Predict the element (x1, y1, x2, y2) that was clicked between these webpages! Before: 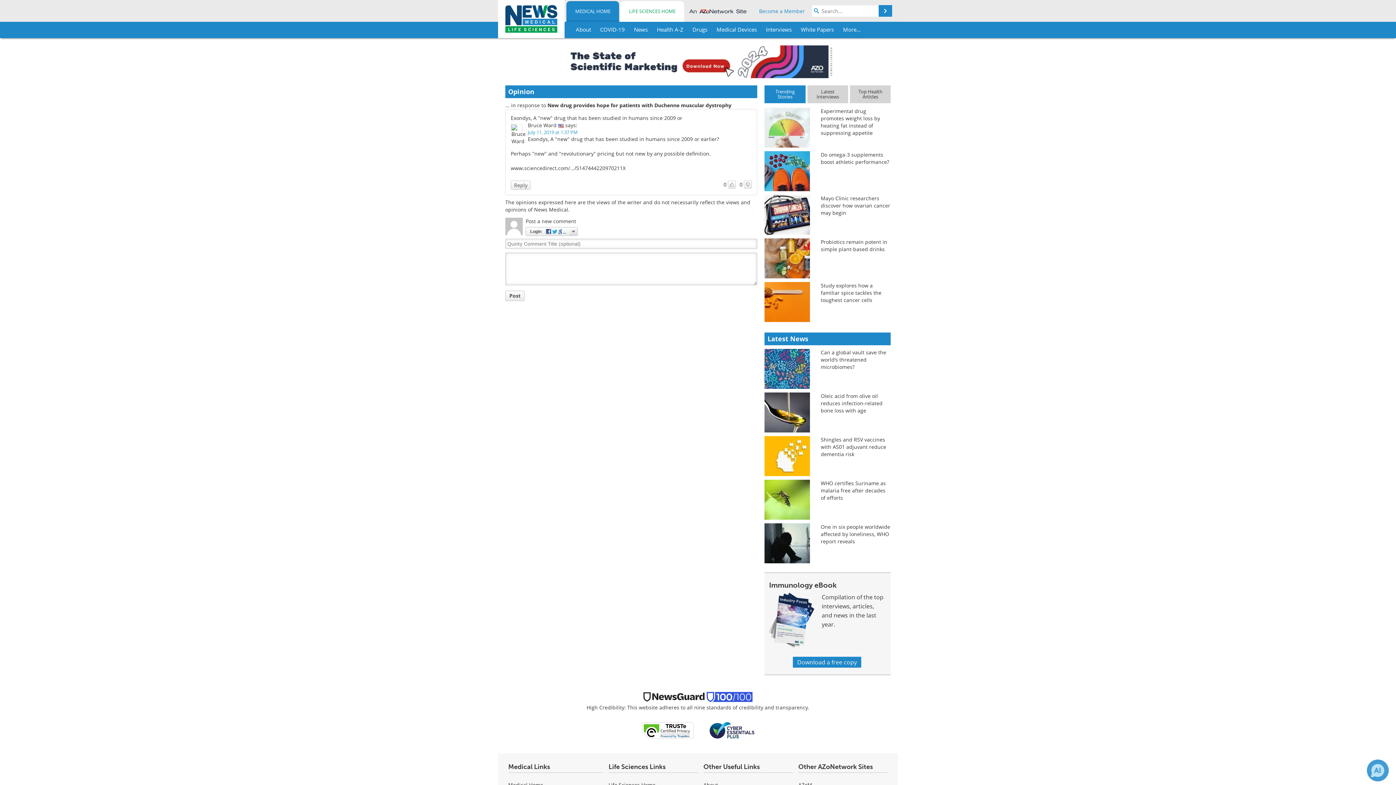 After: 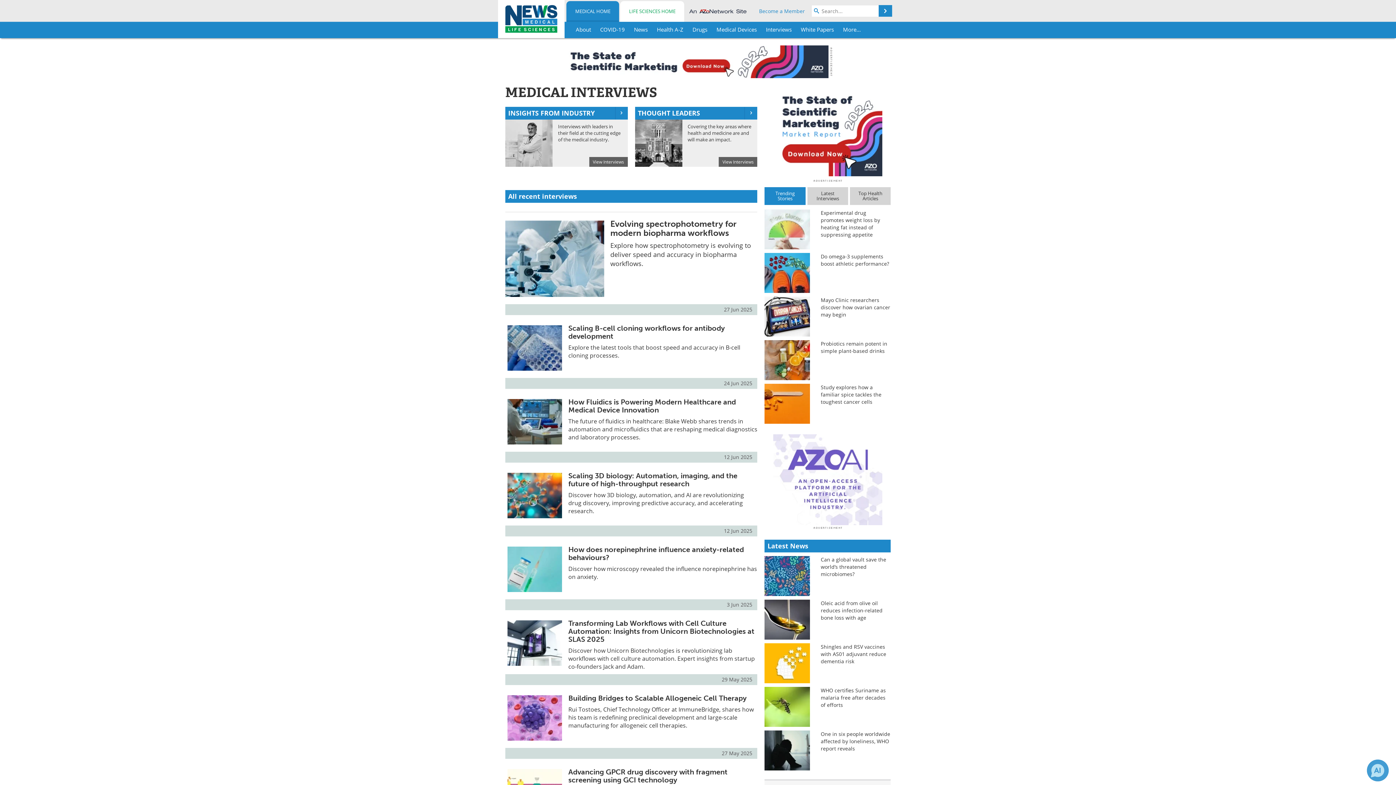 Action: bbox: (762, 21, 795, 38) label: Interviews